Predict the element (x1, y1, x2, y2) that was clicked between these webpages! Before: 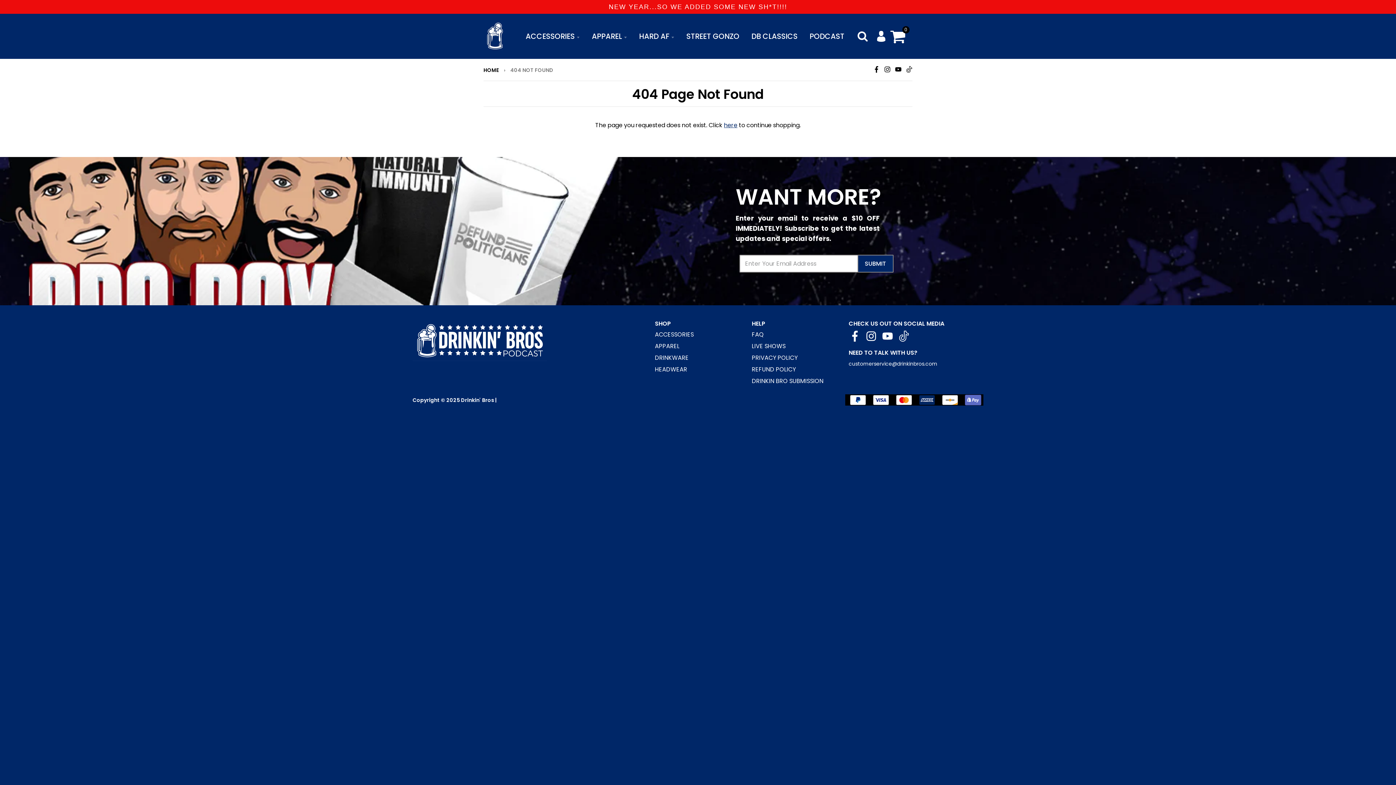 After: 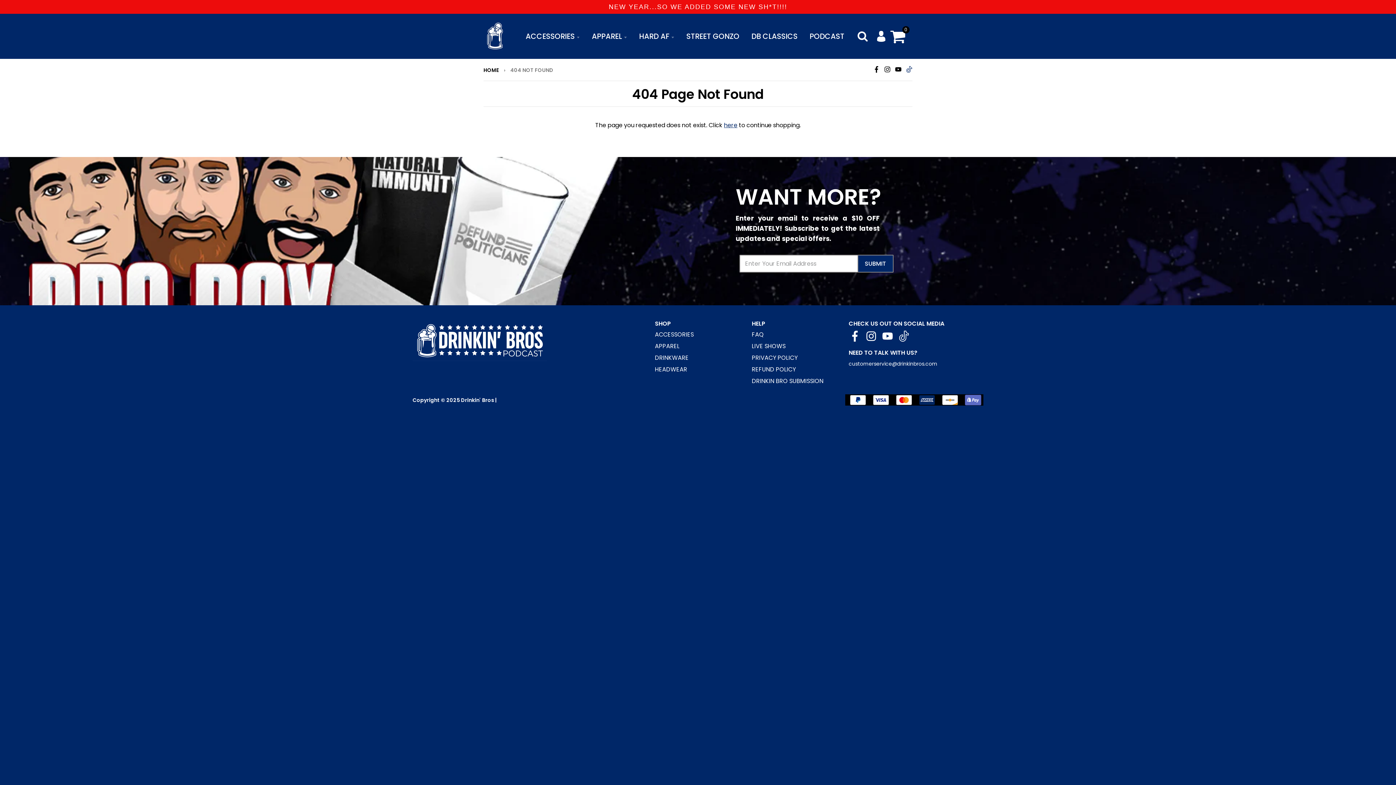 Action: bbox: (906, 66, 912, 72)